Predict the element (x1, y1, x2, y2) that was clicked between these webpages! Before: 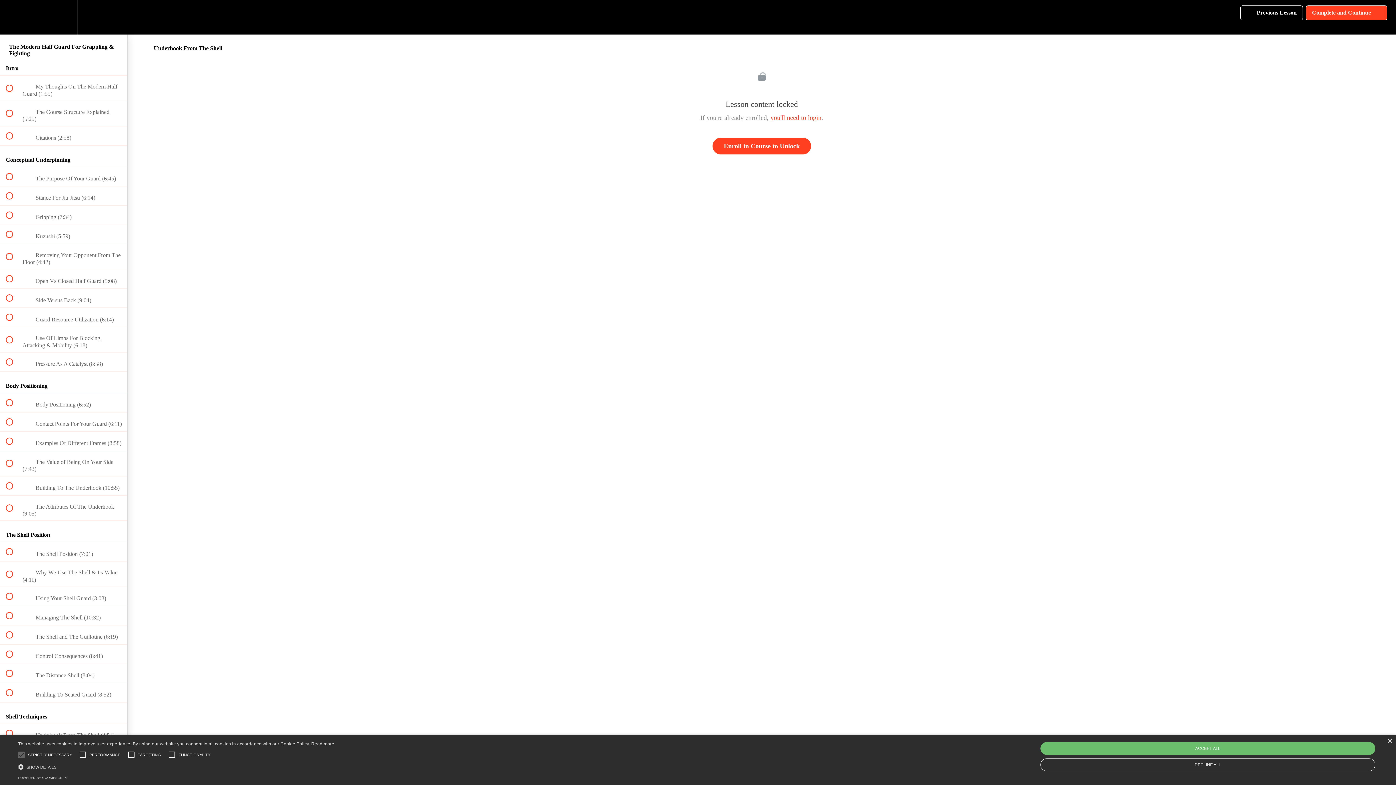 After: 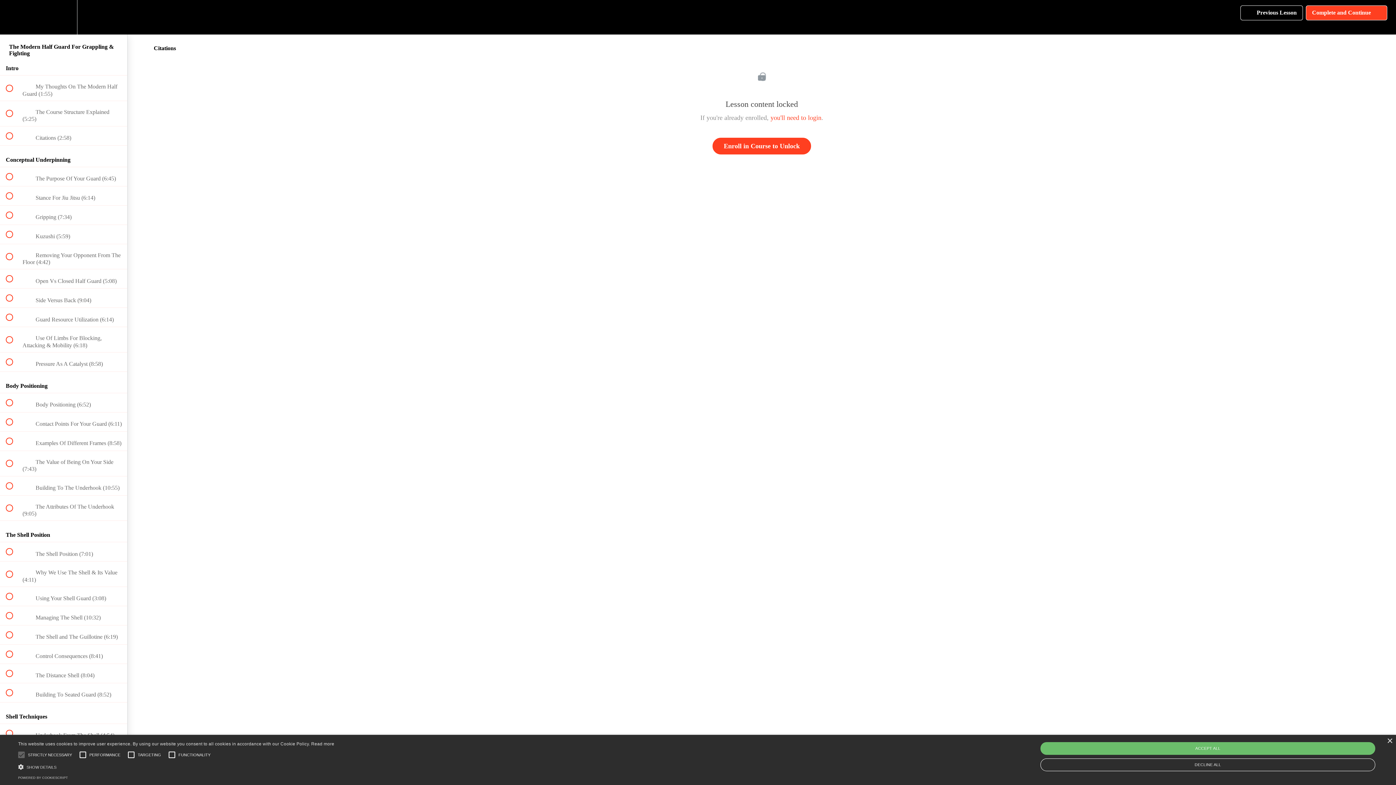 Action: bbox: (0, 126, 127, 145) label:  
 Citations (2:58)